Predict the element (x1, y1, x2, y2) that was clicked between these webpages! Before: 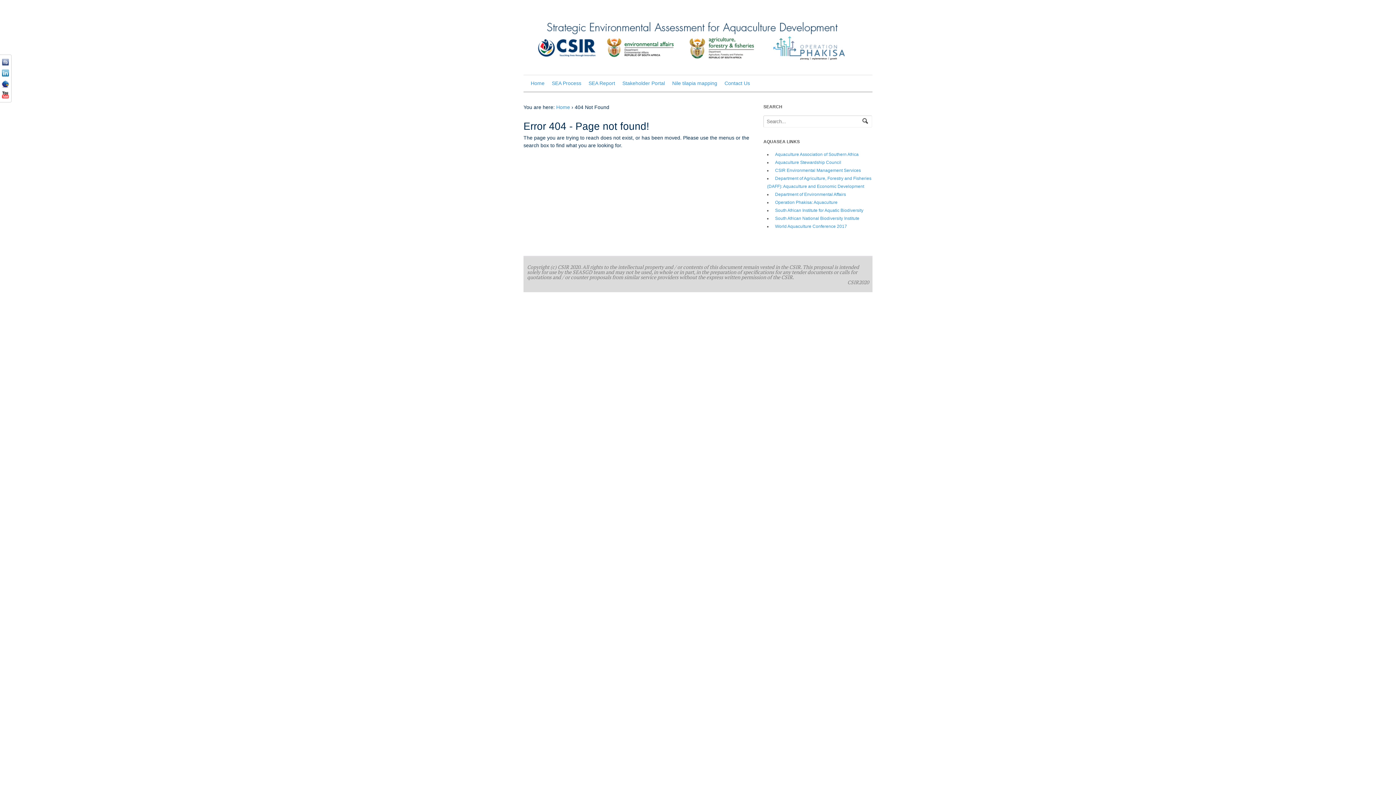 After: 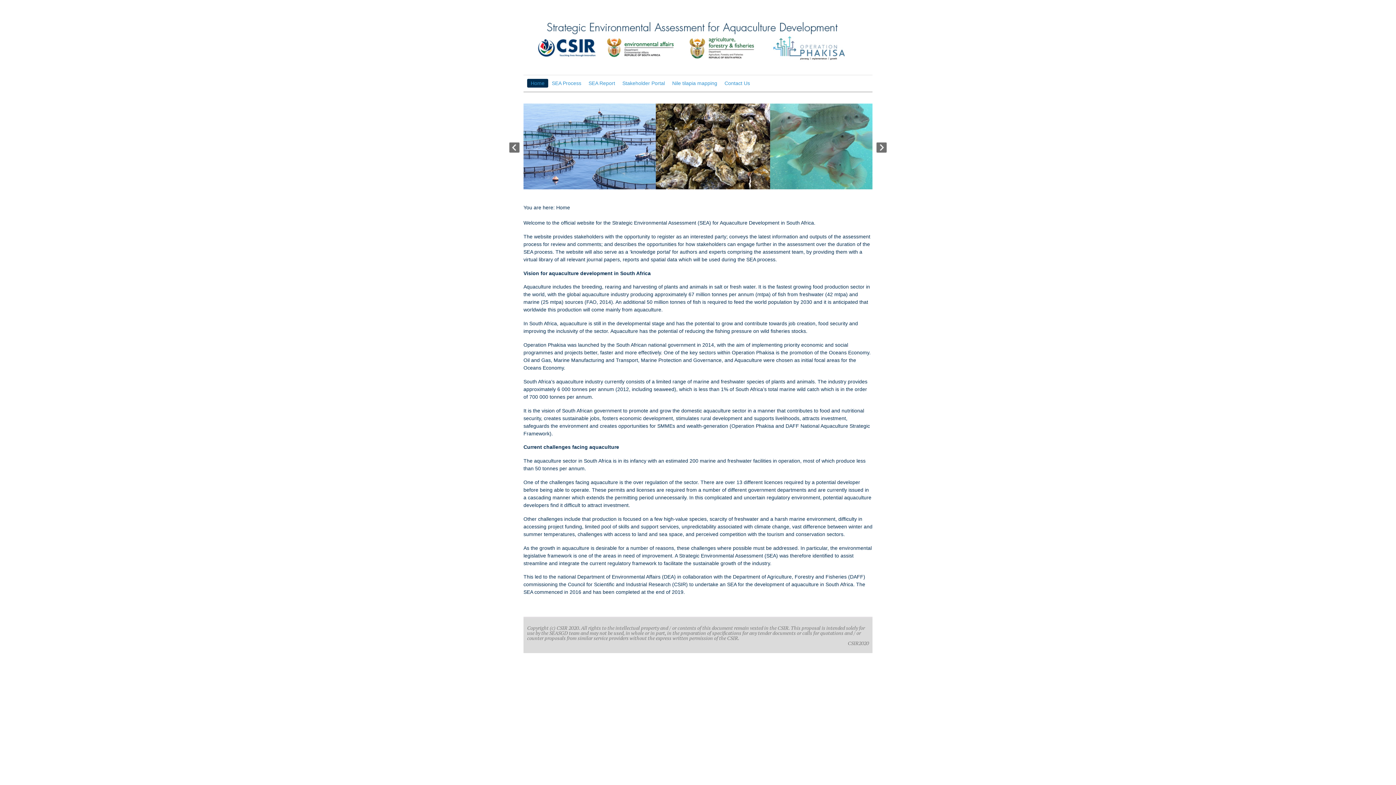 Action: bbox: (523, 57, 861, 62)